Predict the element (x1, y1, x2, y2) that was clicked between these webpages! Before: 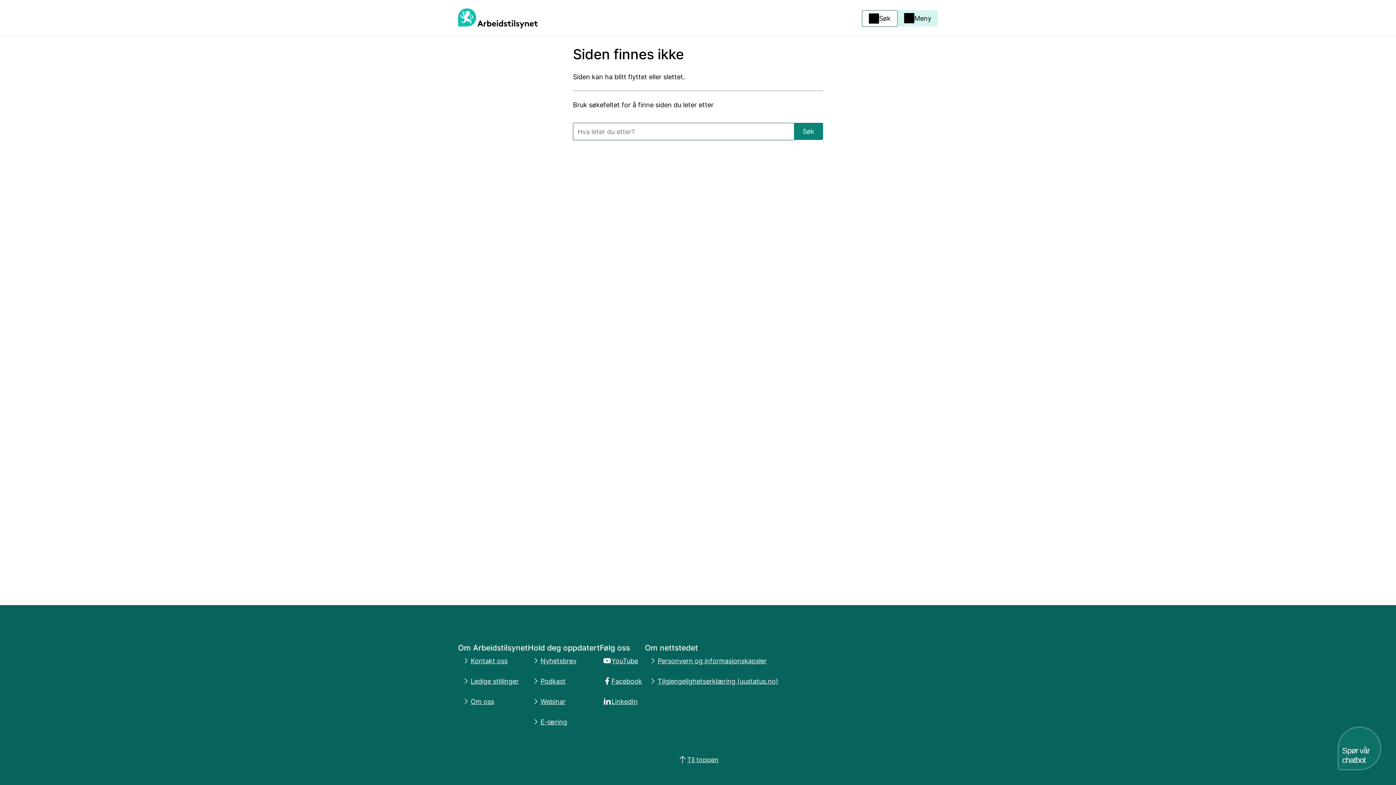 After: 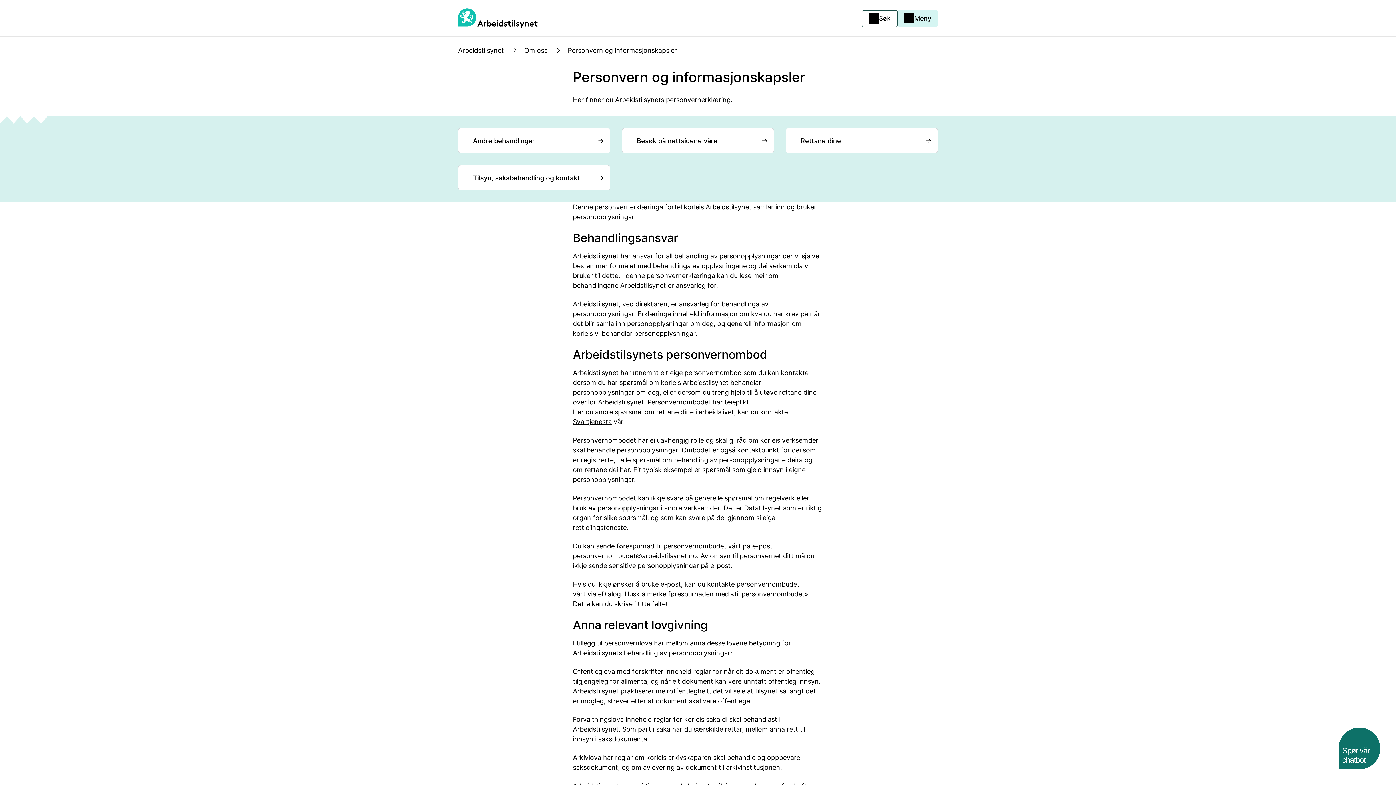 Action: label: Personvern og informasjonskapsler bbox: (645, 653, 769, 669)